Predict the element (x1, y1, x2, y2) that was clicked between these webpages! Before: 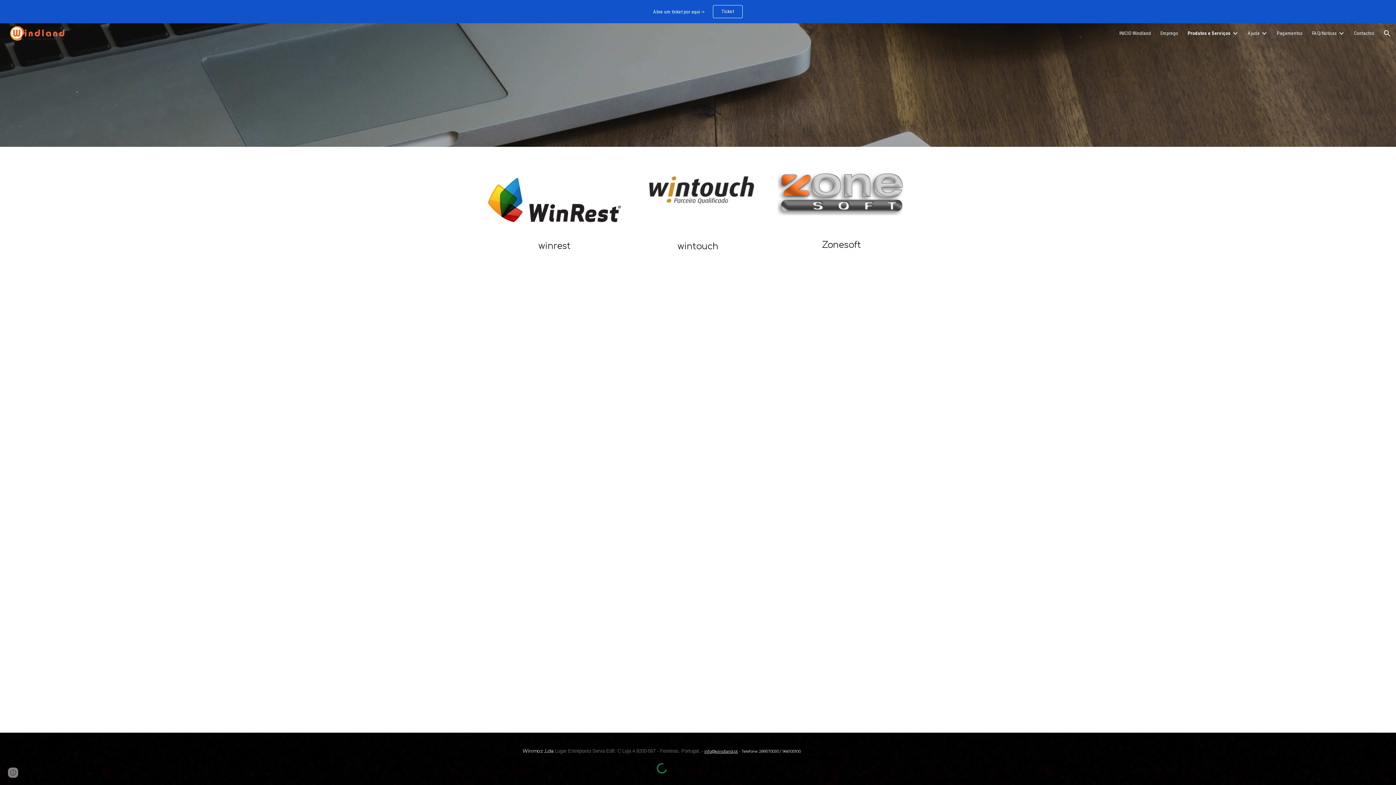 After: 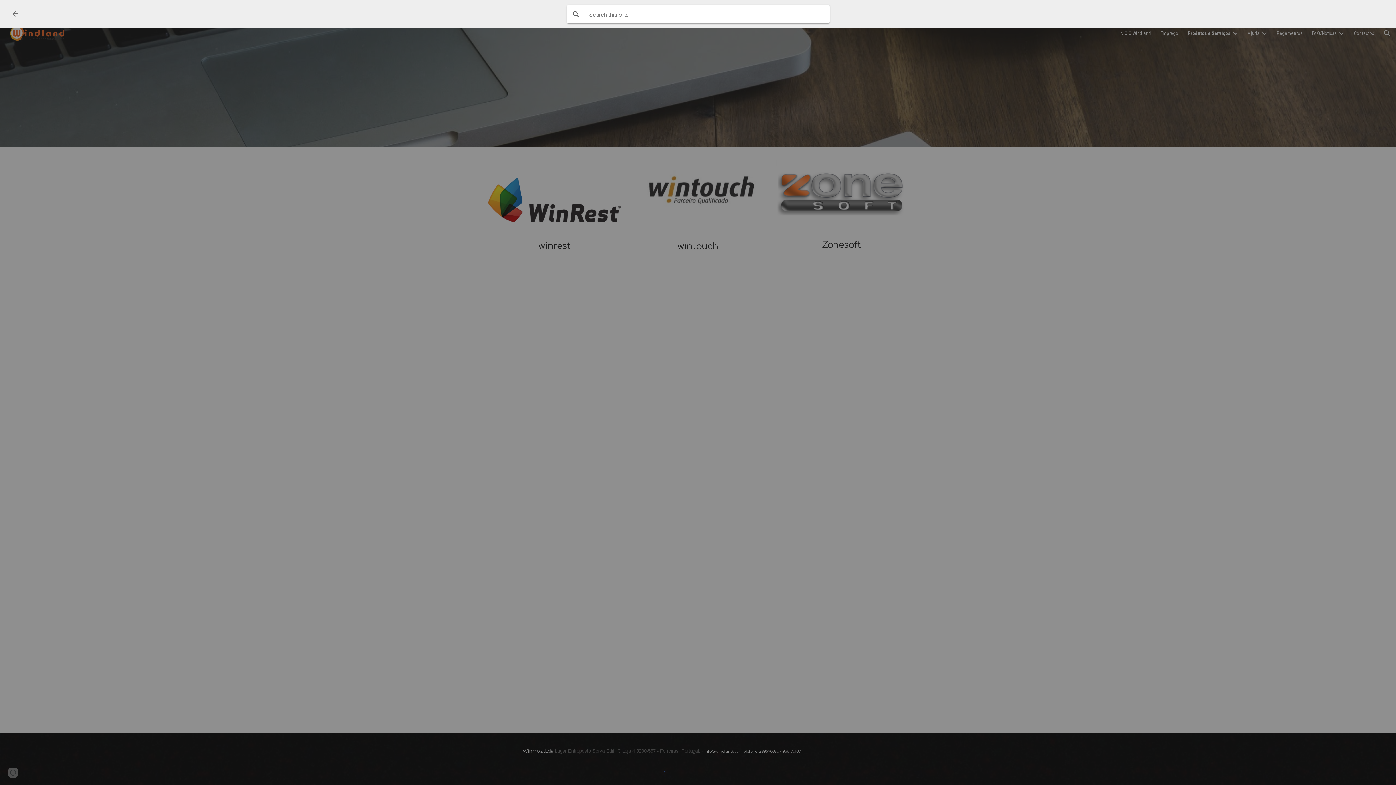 Action: label: Open search bar bbox: (1378, 24, 1396, 42)